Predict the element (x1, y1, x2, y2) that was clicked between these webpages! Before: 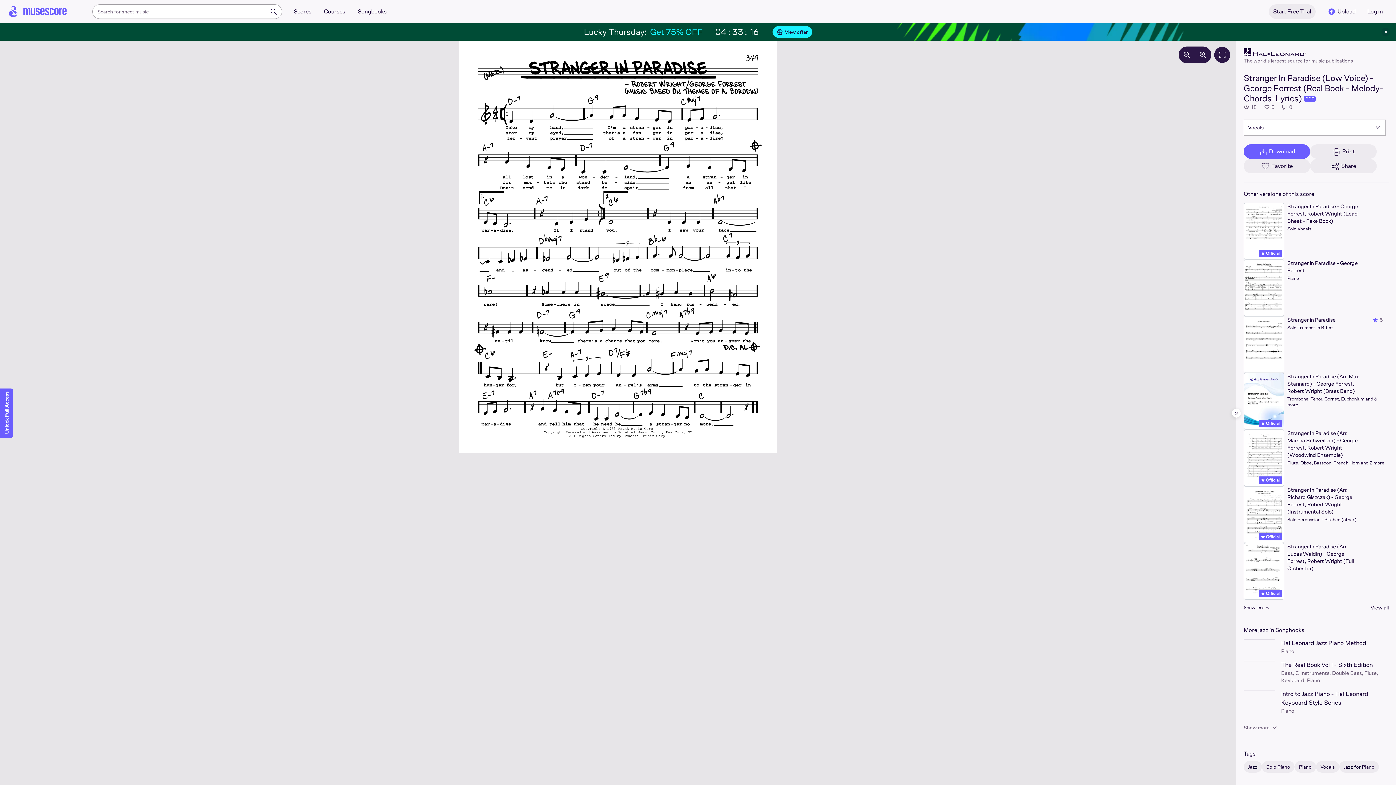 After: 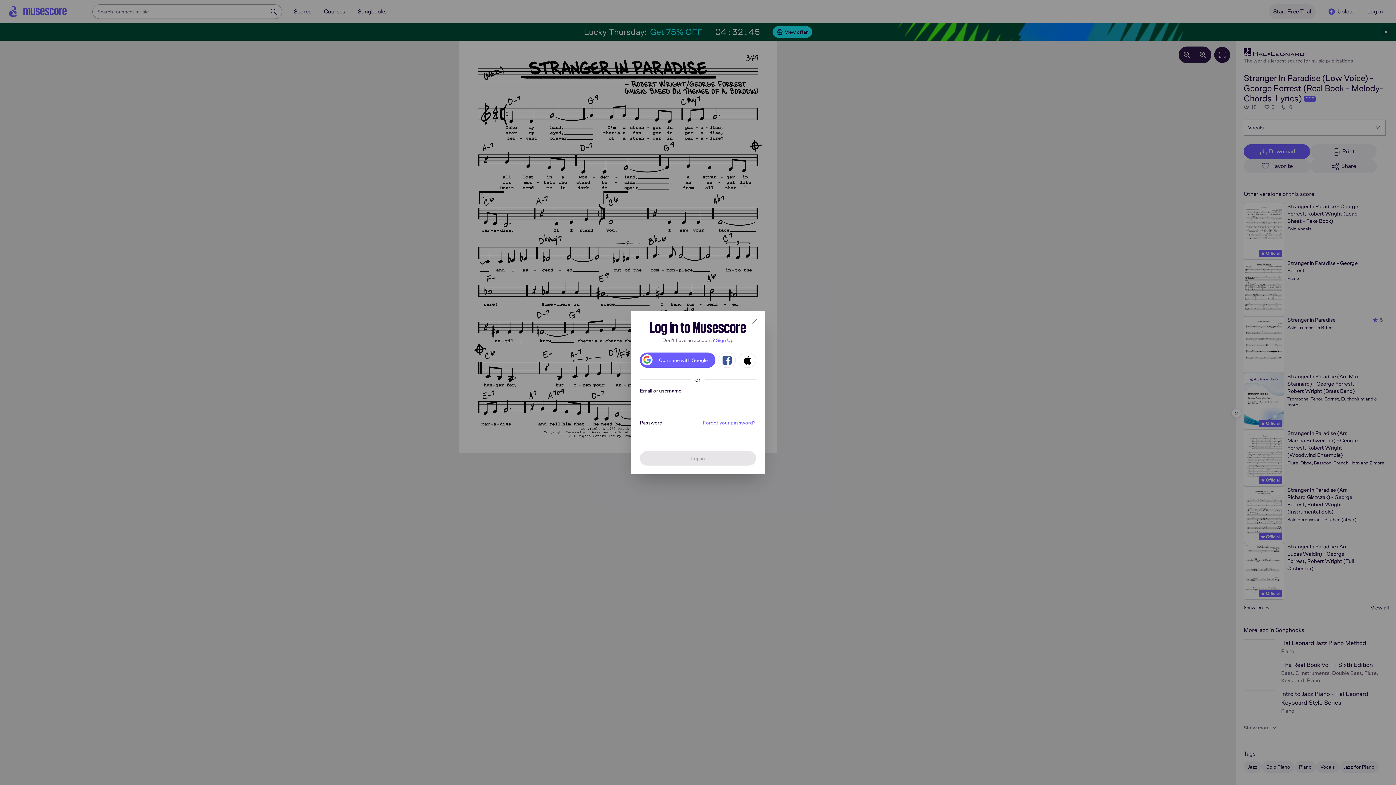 Action: label: Favorite bbox: (1244, 158, 1310, 173)